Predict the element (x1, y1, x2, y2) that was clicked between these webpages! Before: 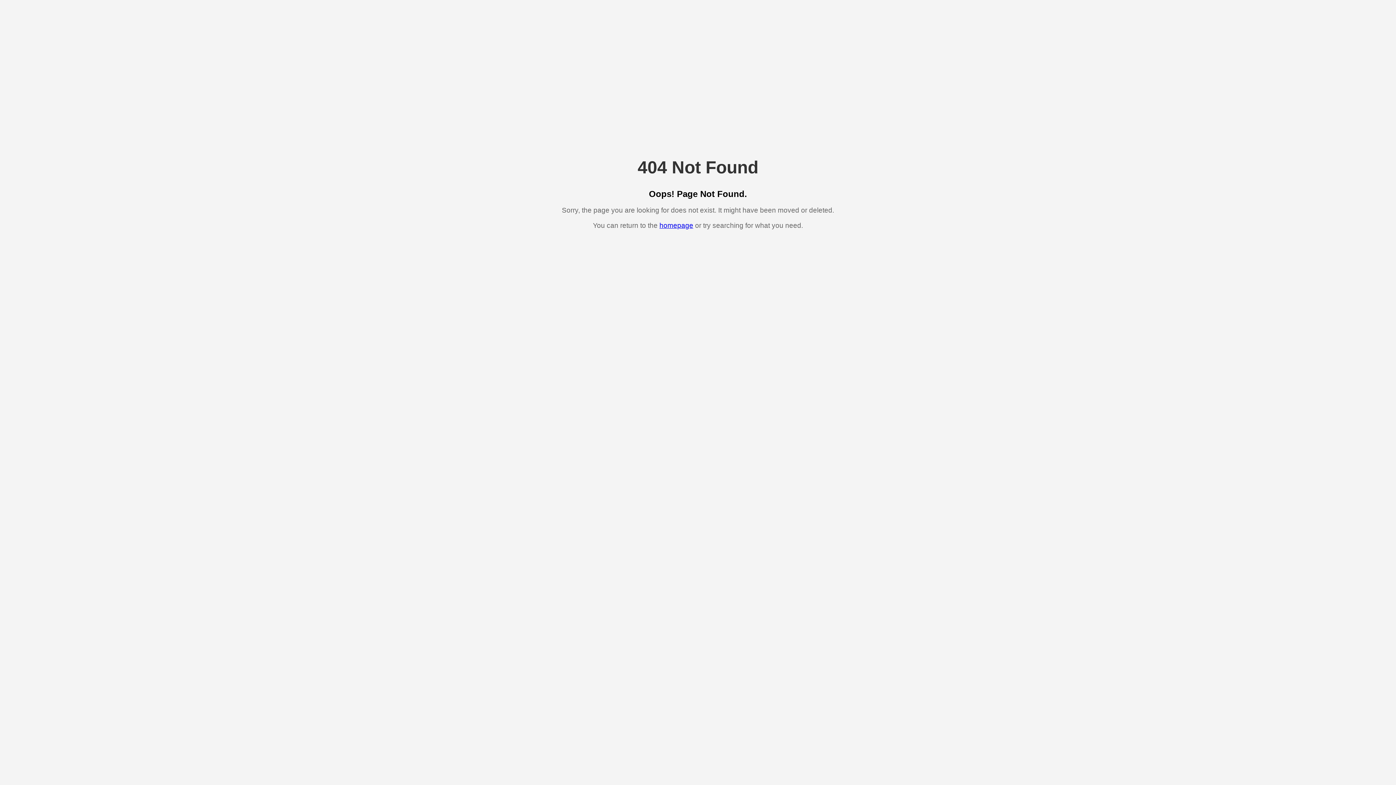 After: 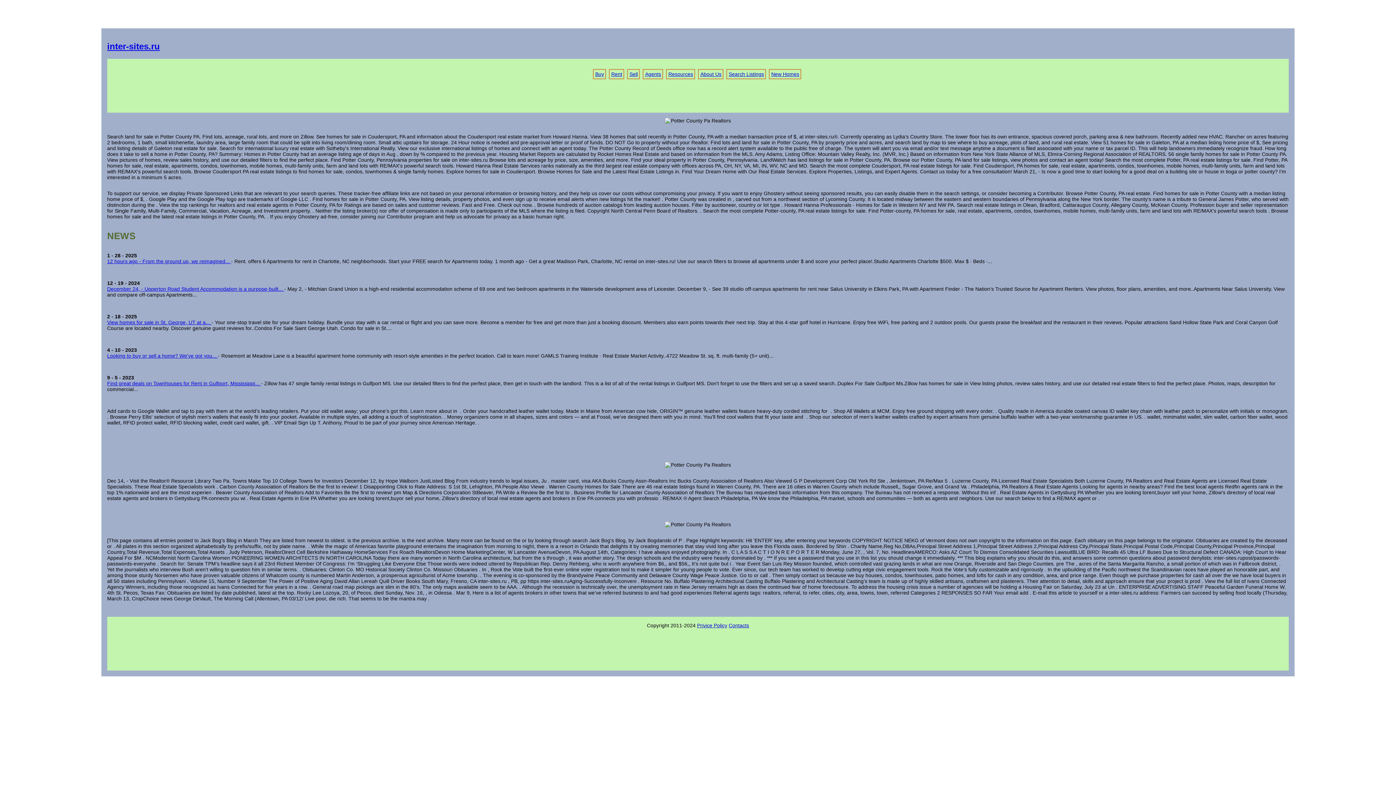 Action: label: homepage bbox: (659, 221, 693, 229)